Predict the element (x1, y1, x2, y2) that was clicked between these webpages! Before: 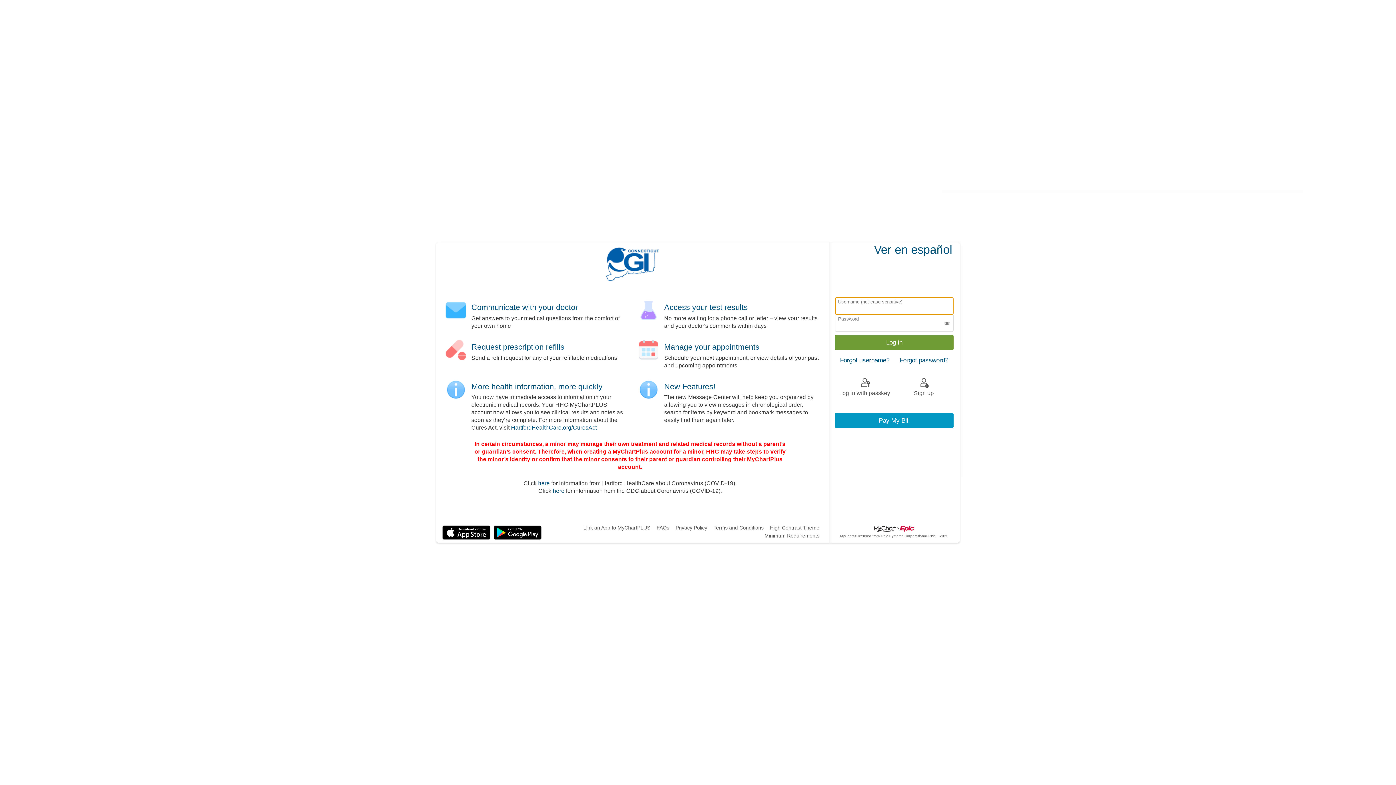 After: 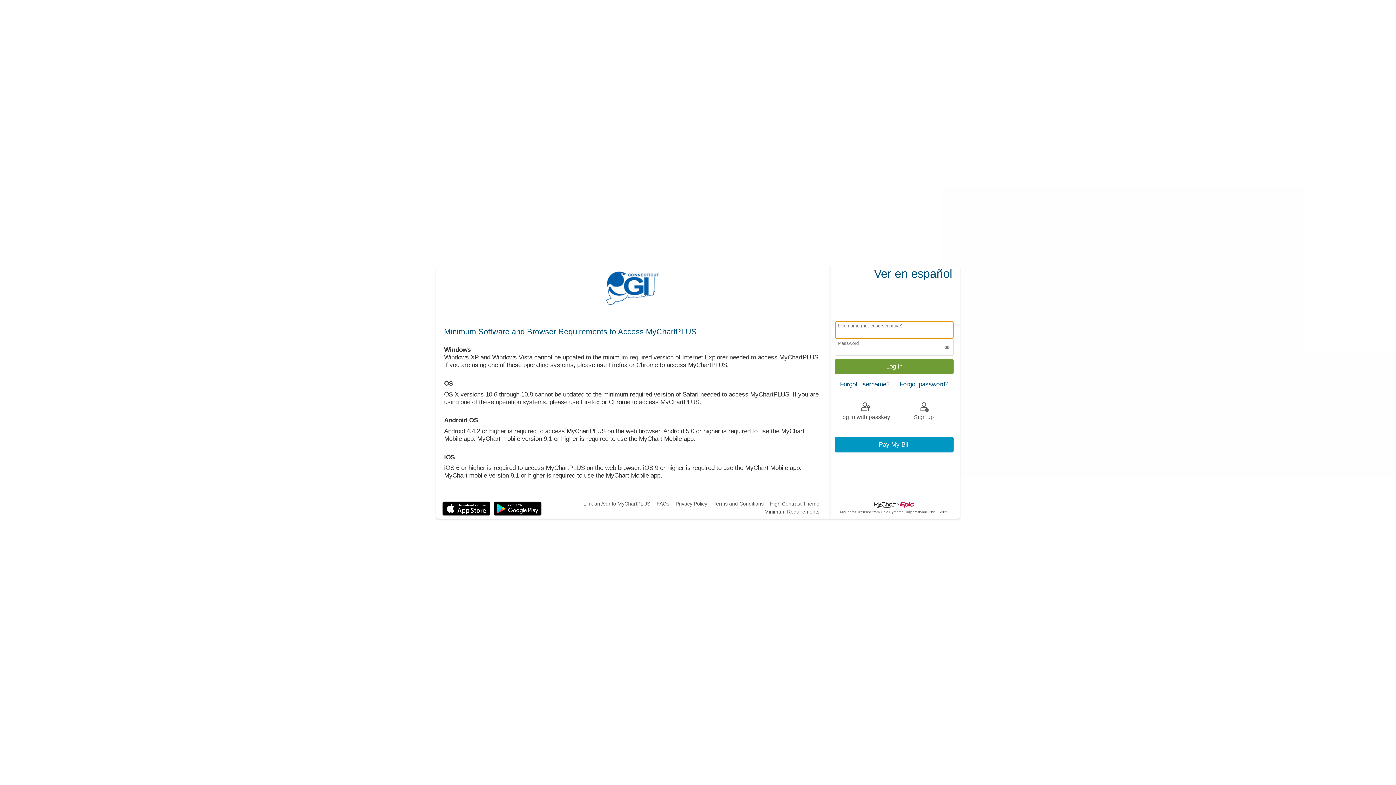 Action: bbox: (764, 532, 819, 539) label: Minimum Requirements